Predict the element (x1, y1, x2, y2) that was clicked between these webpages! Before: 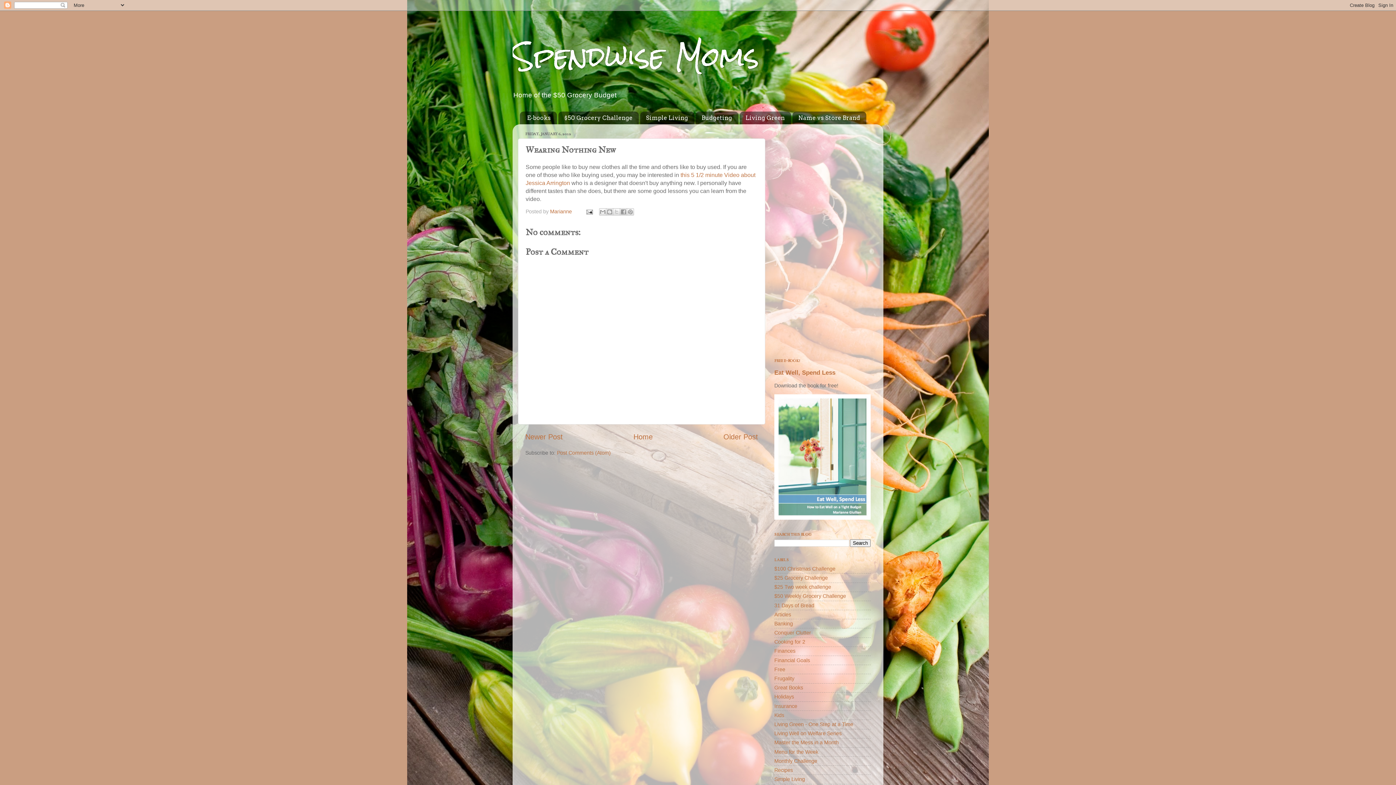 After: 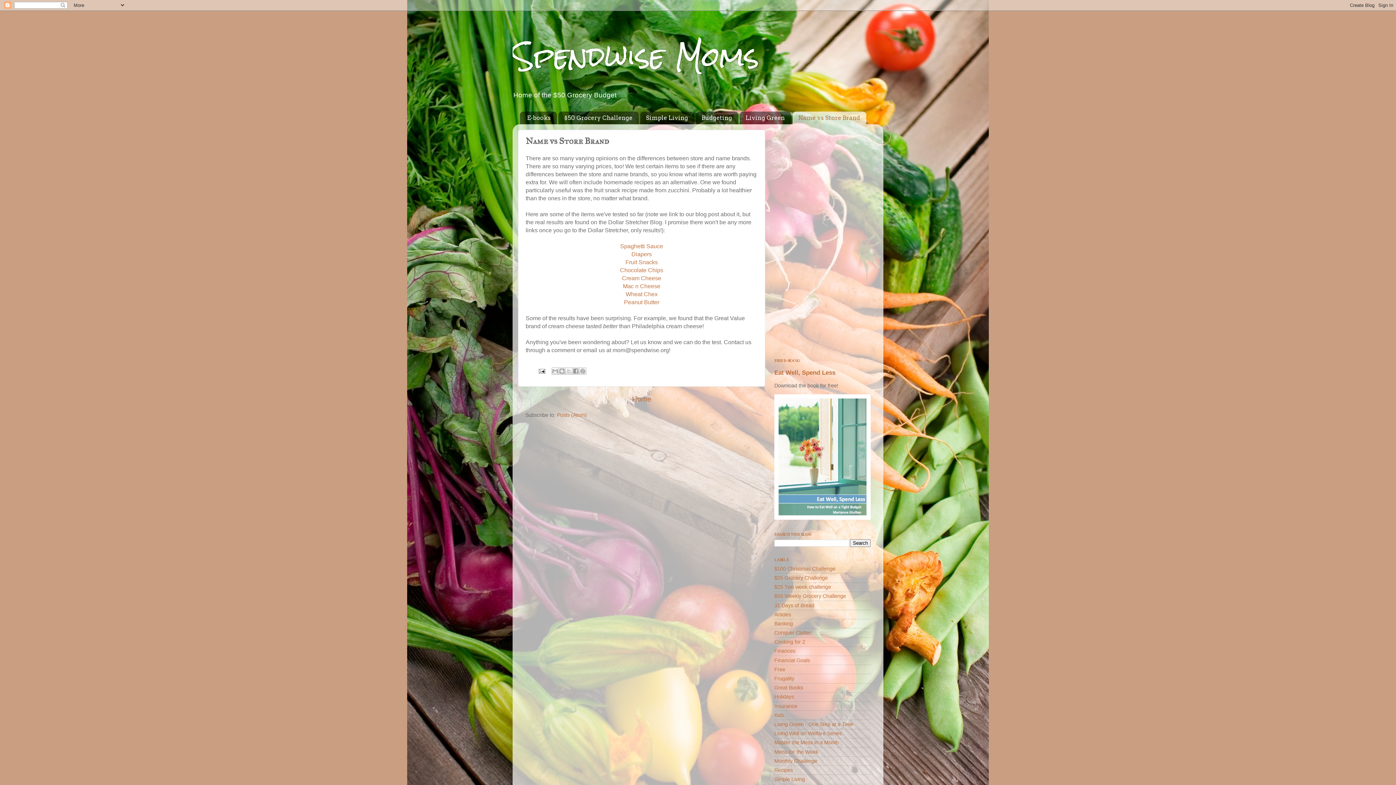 Action: bbox: (792, 111, 866, 124) label: Name vs Store Brand